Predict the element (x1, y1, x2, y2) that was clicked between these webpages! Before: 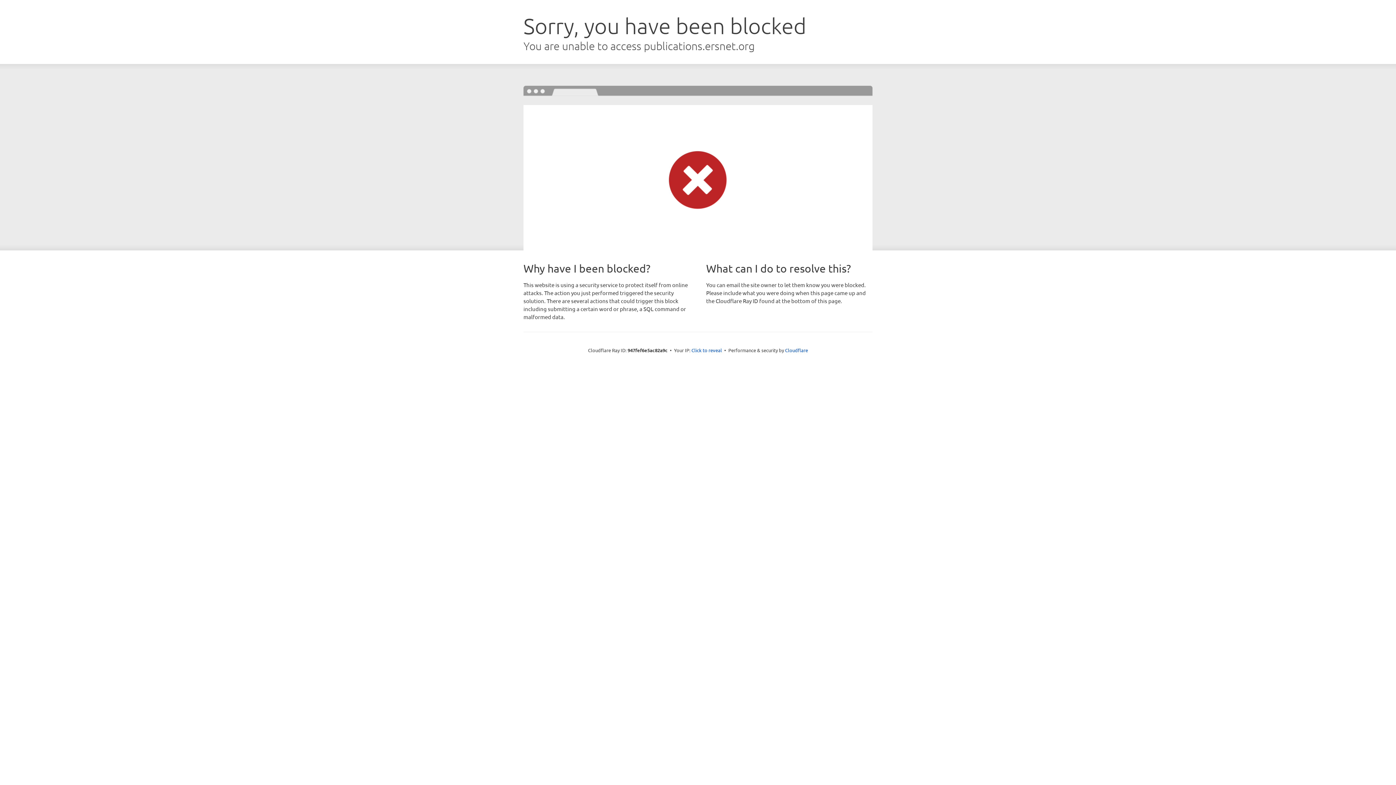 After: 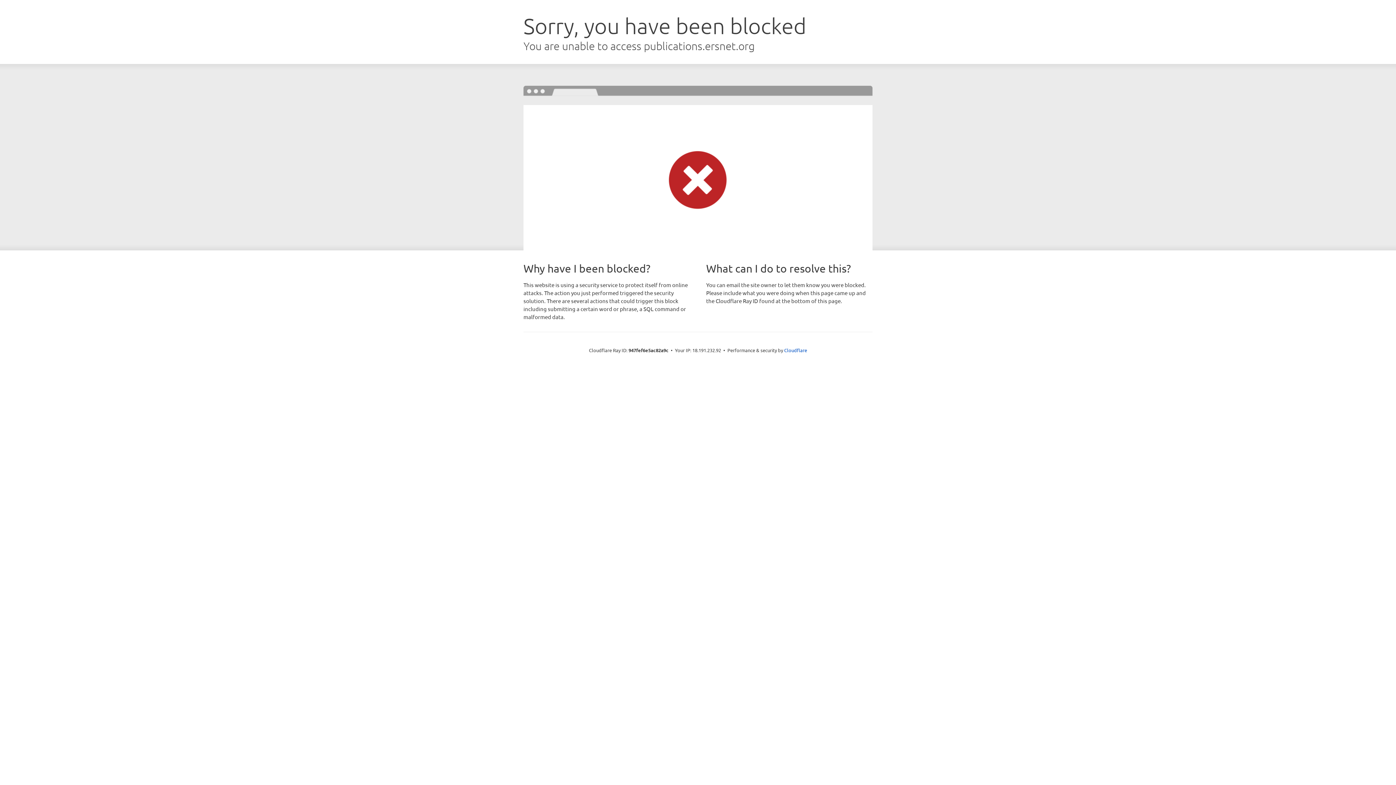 Action: label: Click to reveal bbox: (691, 346, 722, 353)